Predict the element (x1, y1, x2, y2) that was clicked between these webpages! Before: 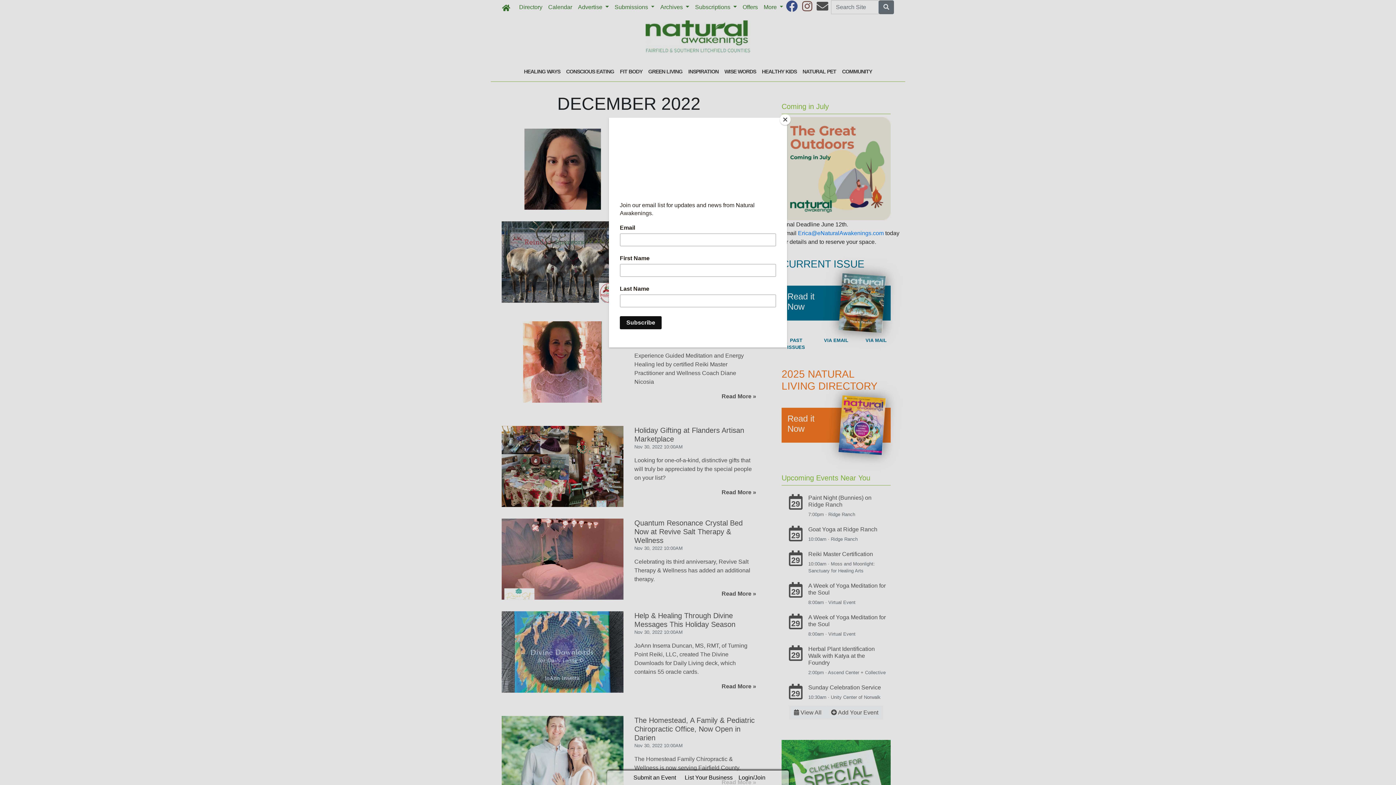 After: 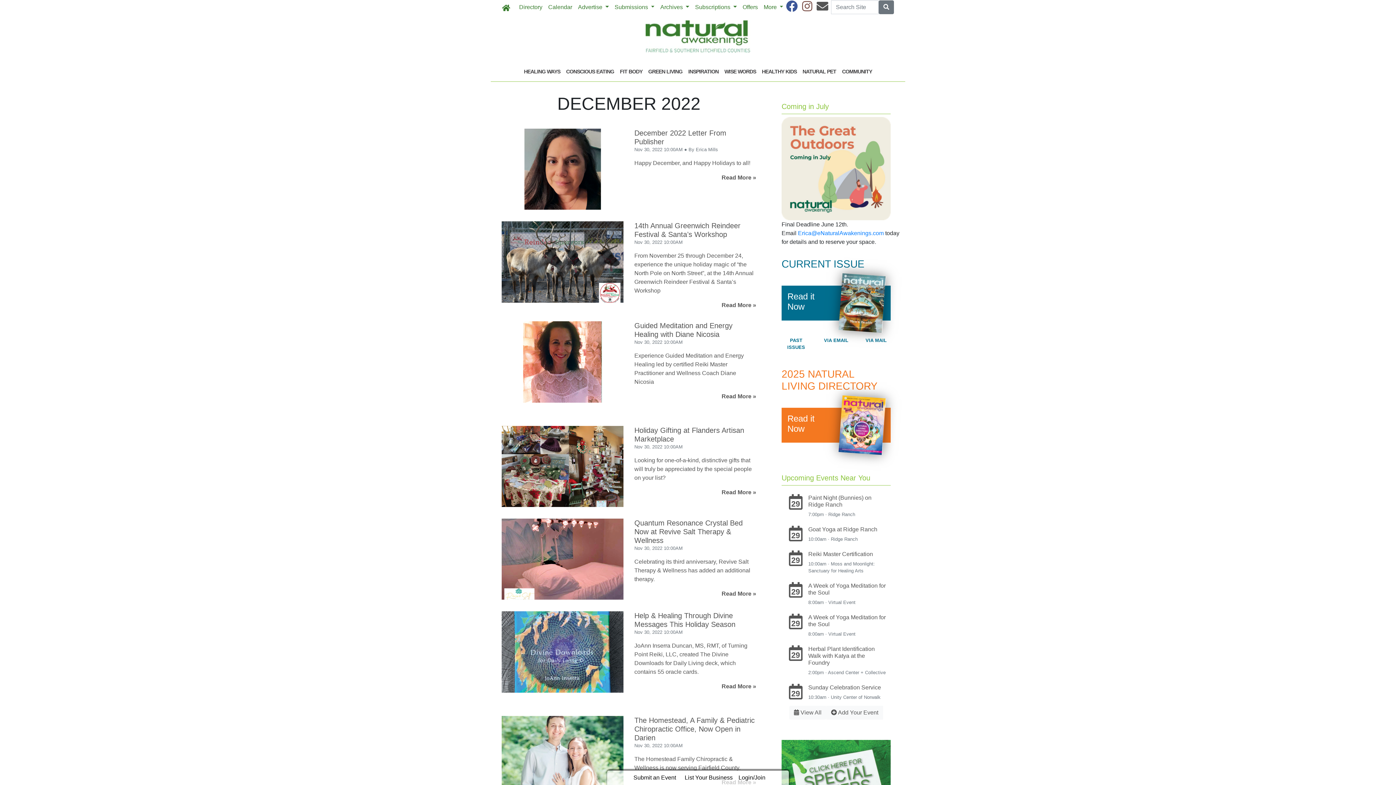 Action: label: Close bbox: (780, 114, 790, 125)